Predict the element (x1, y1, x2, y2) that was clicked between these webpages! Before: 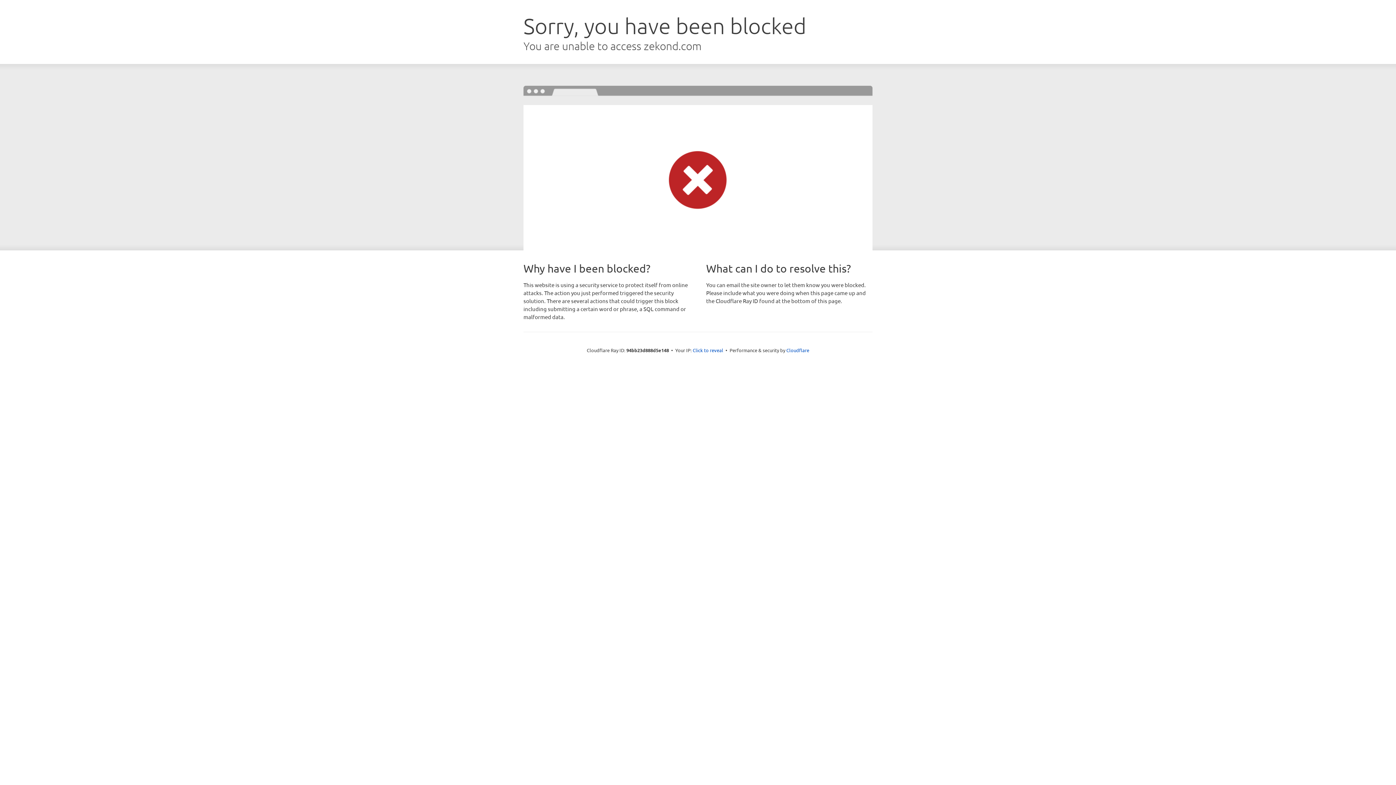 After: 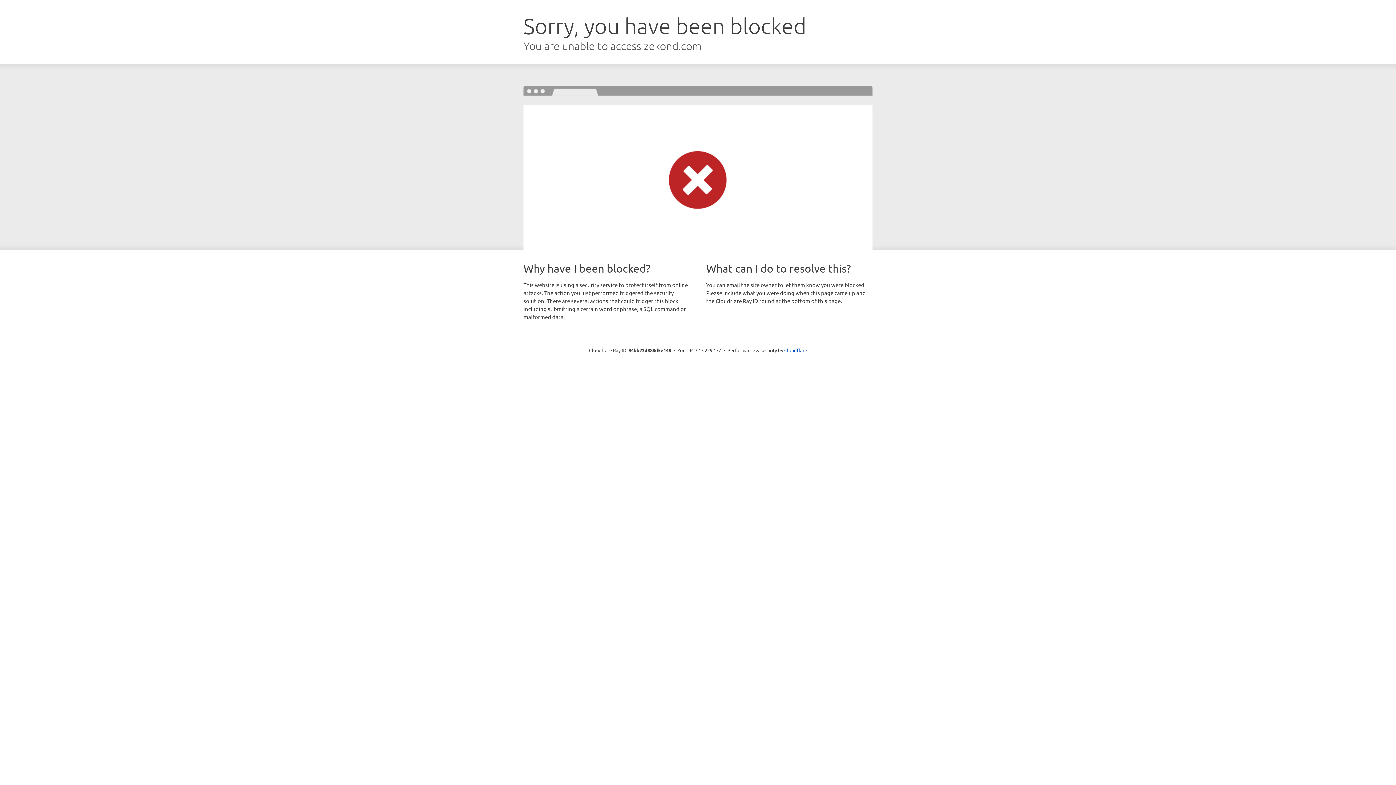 Action: bbox: (692, 346, 723, 353) label: Click to reveal